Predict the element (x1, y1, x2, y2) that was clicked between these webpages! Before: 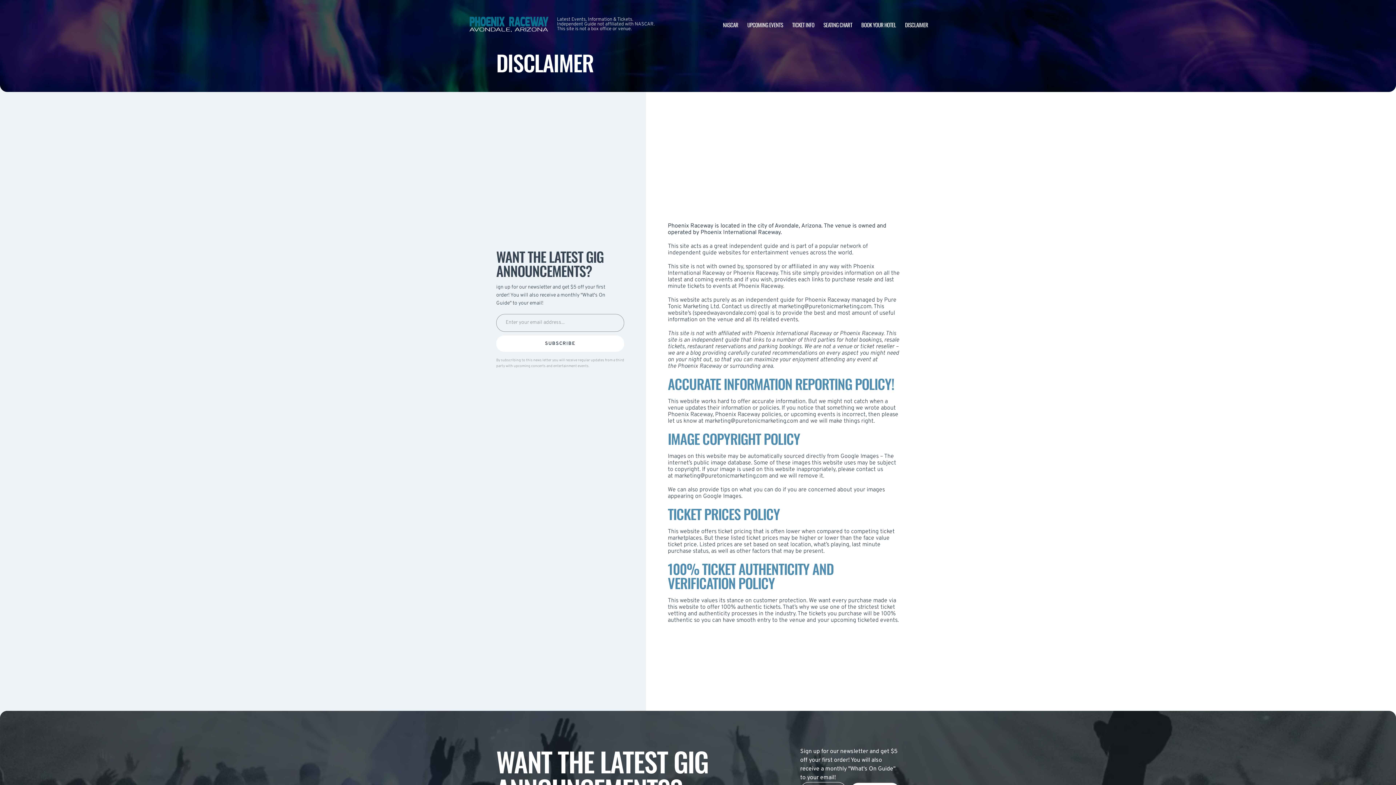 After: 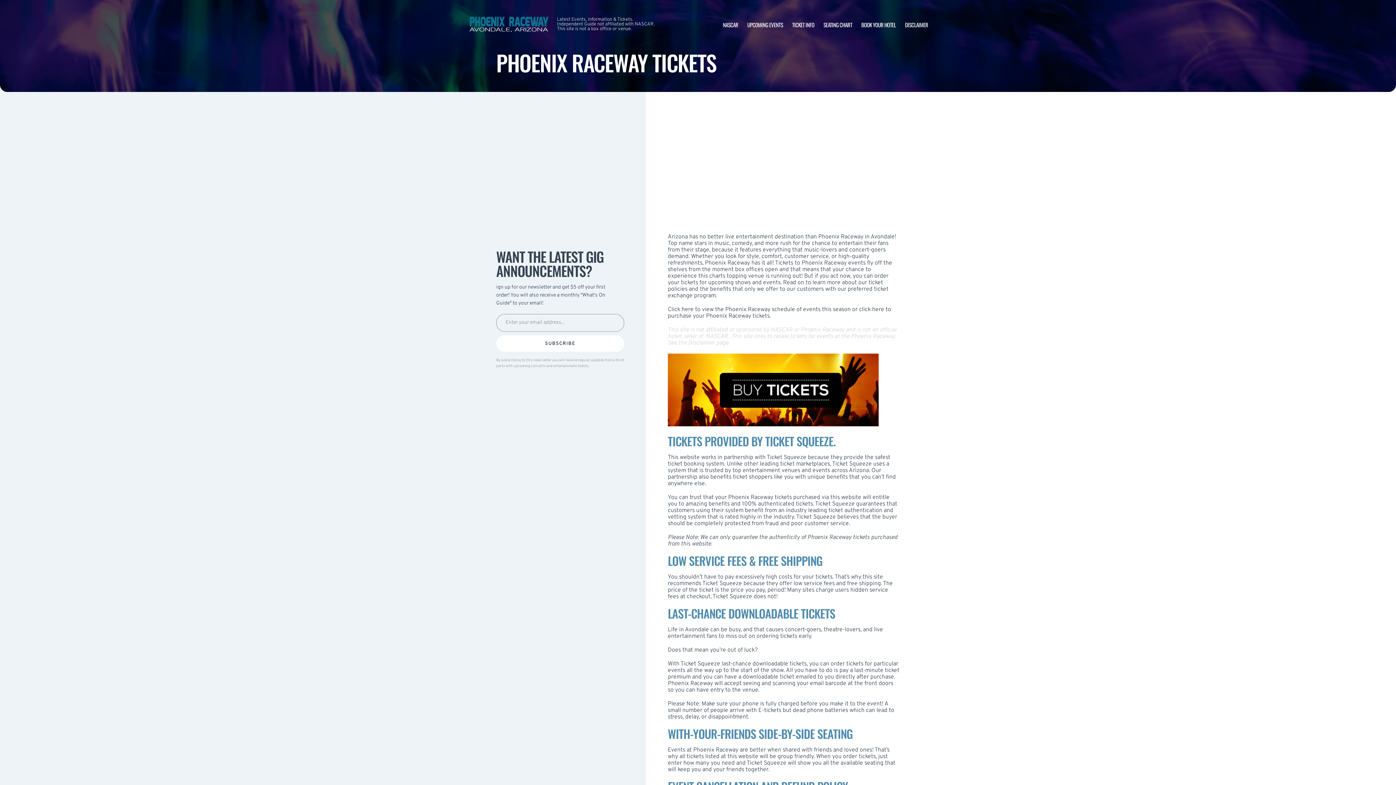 Action: bbox: (792, 20, 814, 28) label: TICKET INFO